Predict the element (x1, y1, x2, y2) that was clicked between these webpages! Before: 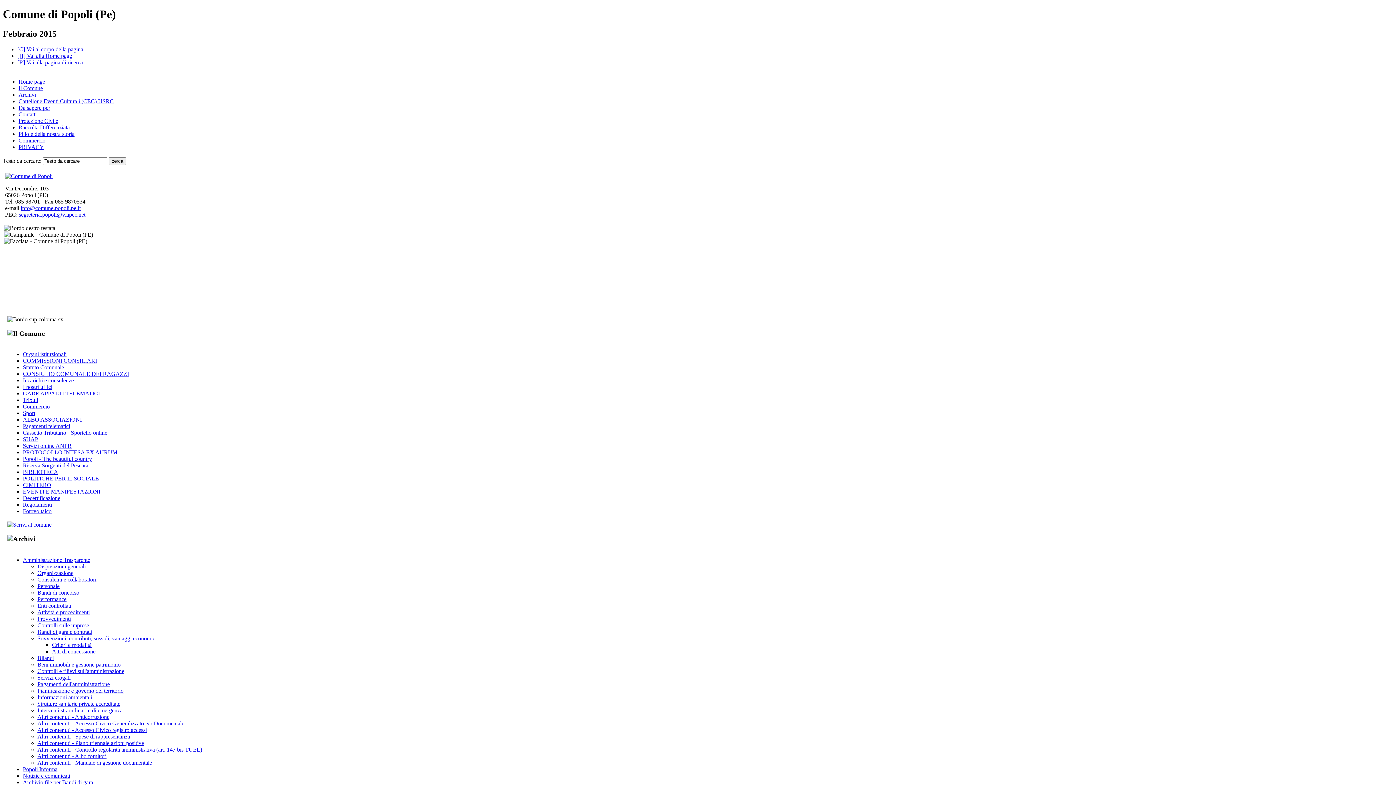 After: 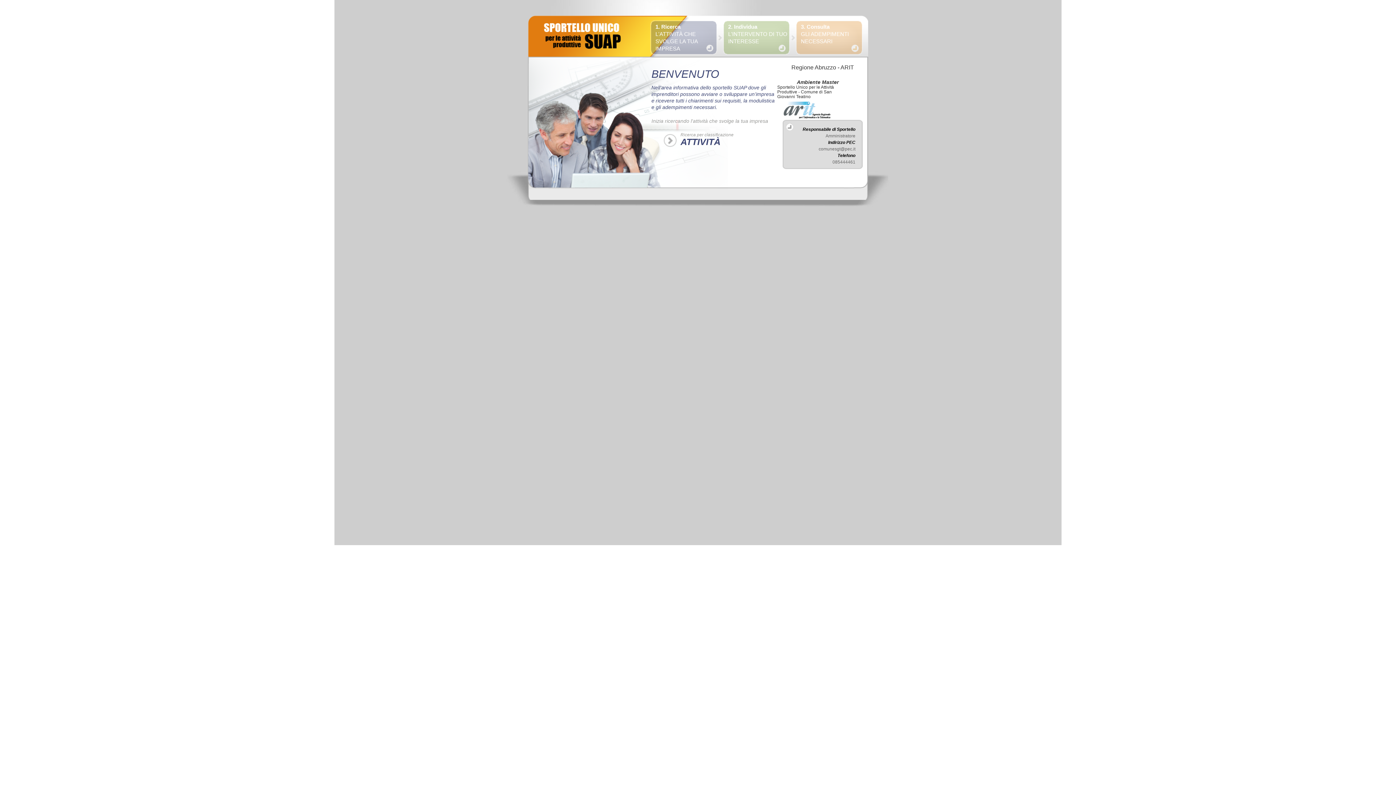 Action: bbox: (22, 436, 38, 442) label: SUAP